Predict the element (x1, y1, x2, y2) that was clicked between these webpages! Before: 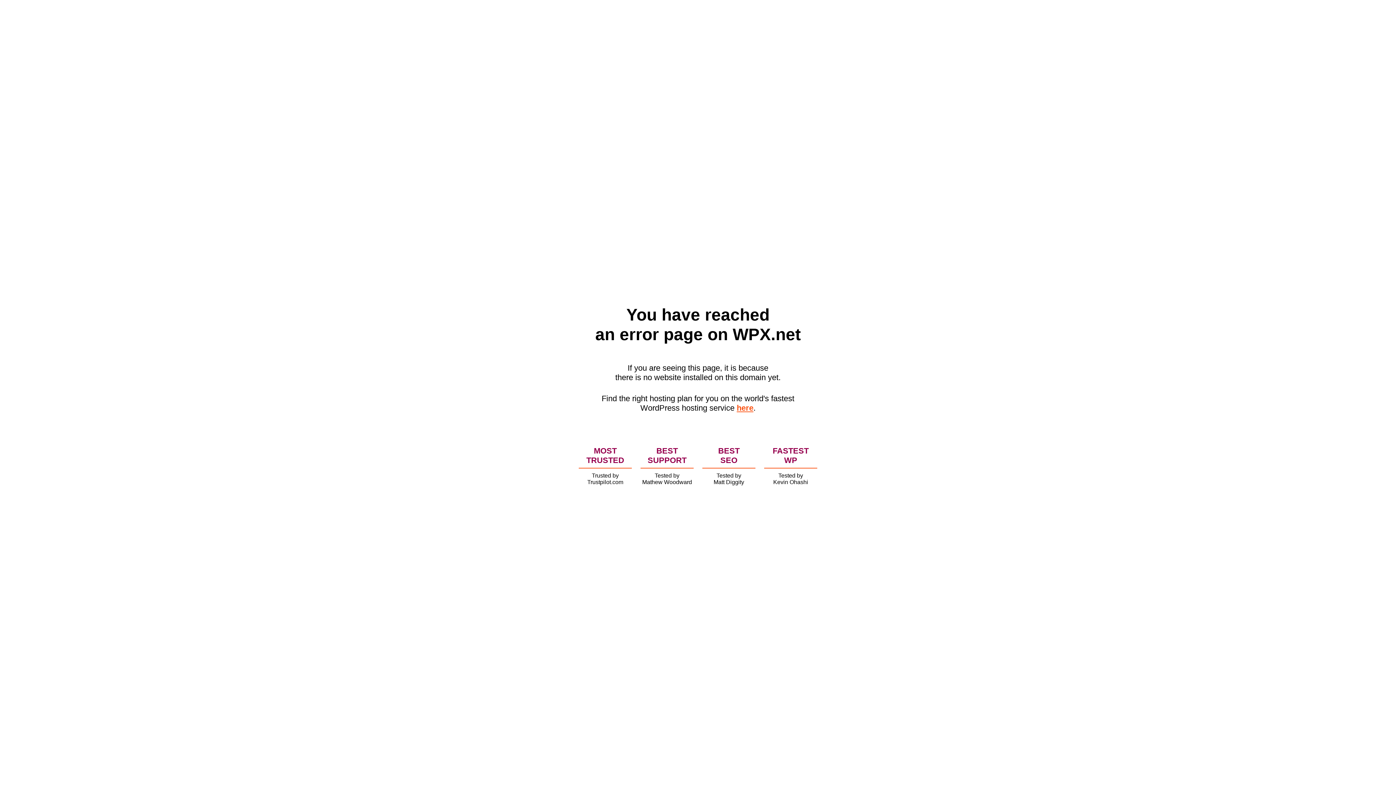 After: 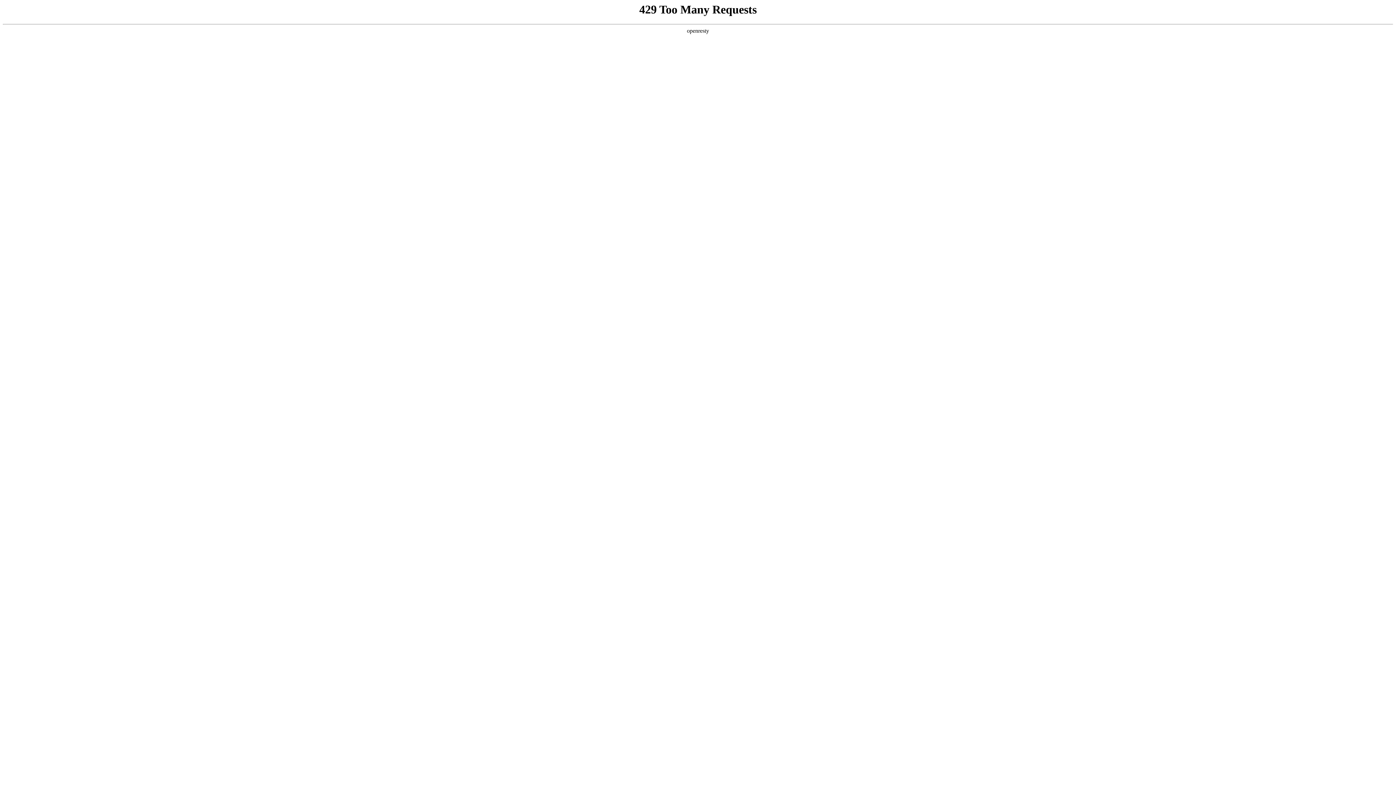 Action: bbox: (736, 403, 753, 412) label: here